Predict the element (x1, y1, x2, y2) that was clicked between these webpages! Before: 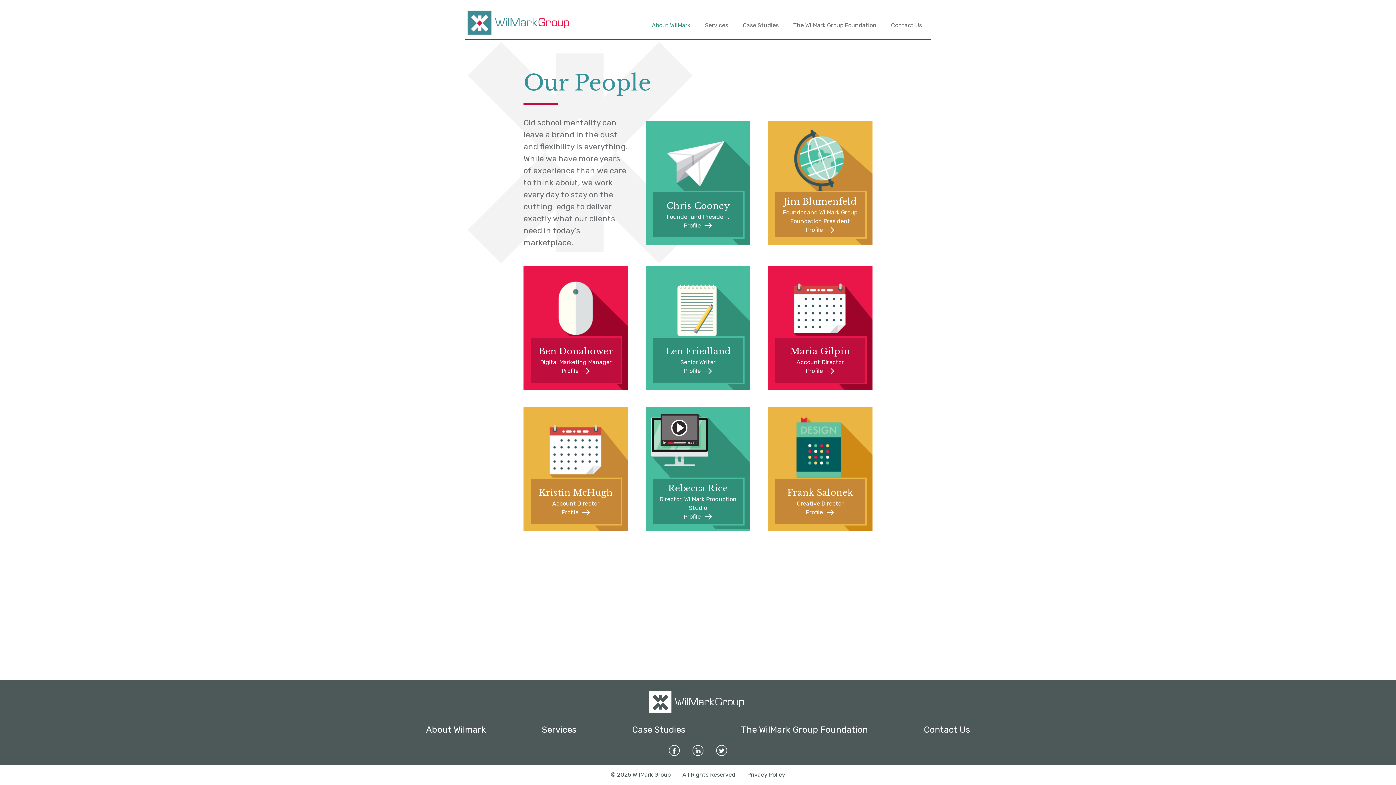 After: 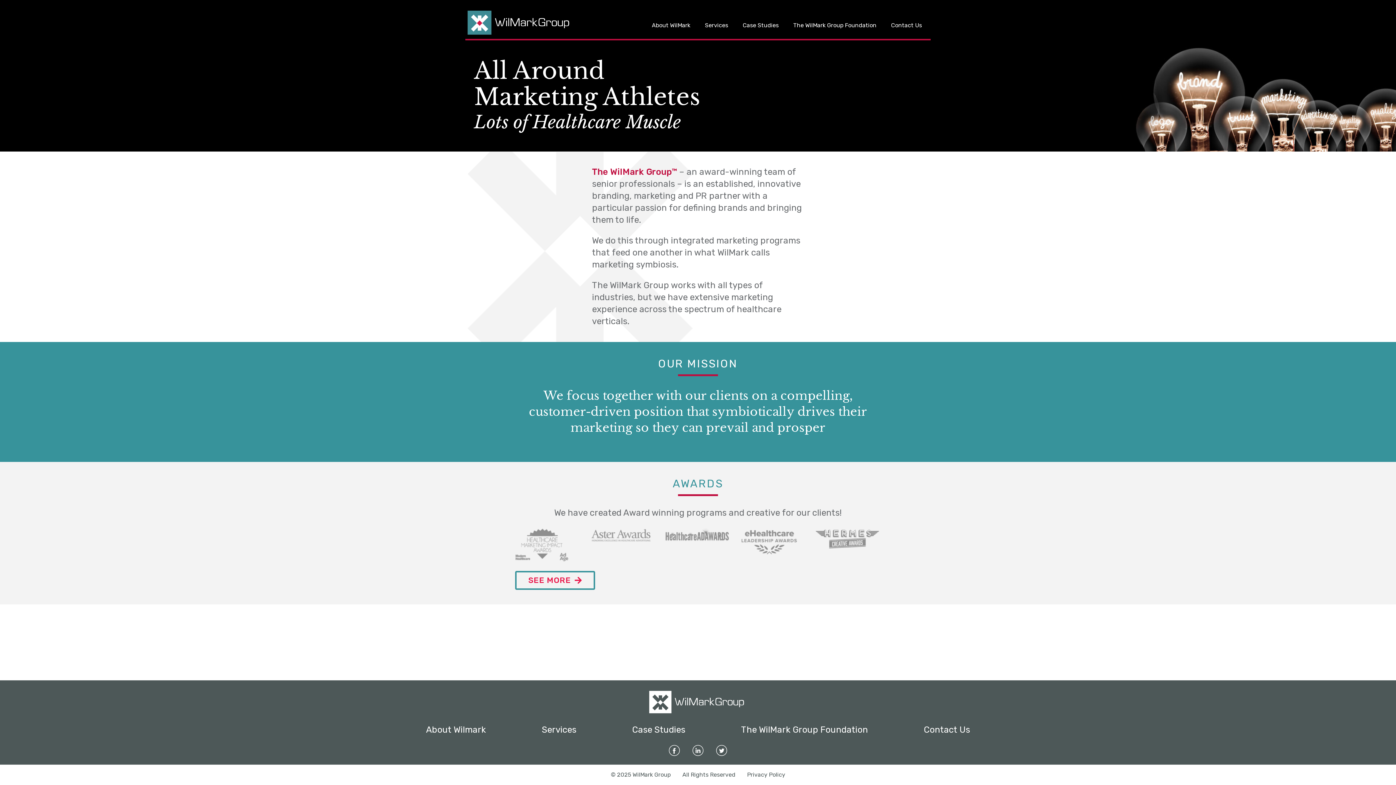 Action: bbox: (465, 8, 574, 36)